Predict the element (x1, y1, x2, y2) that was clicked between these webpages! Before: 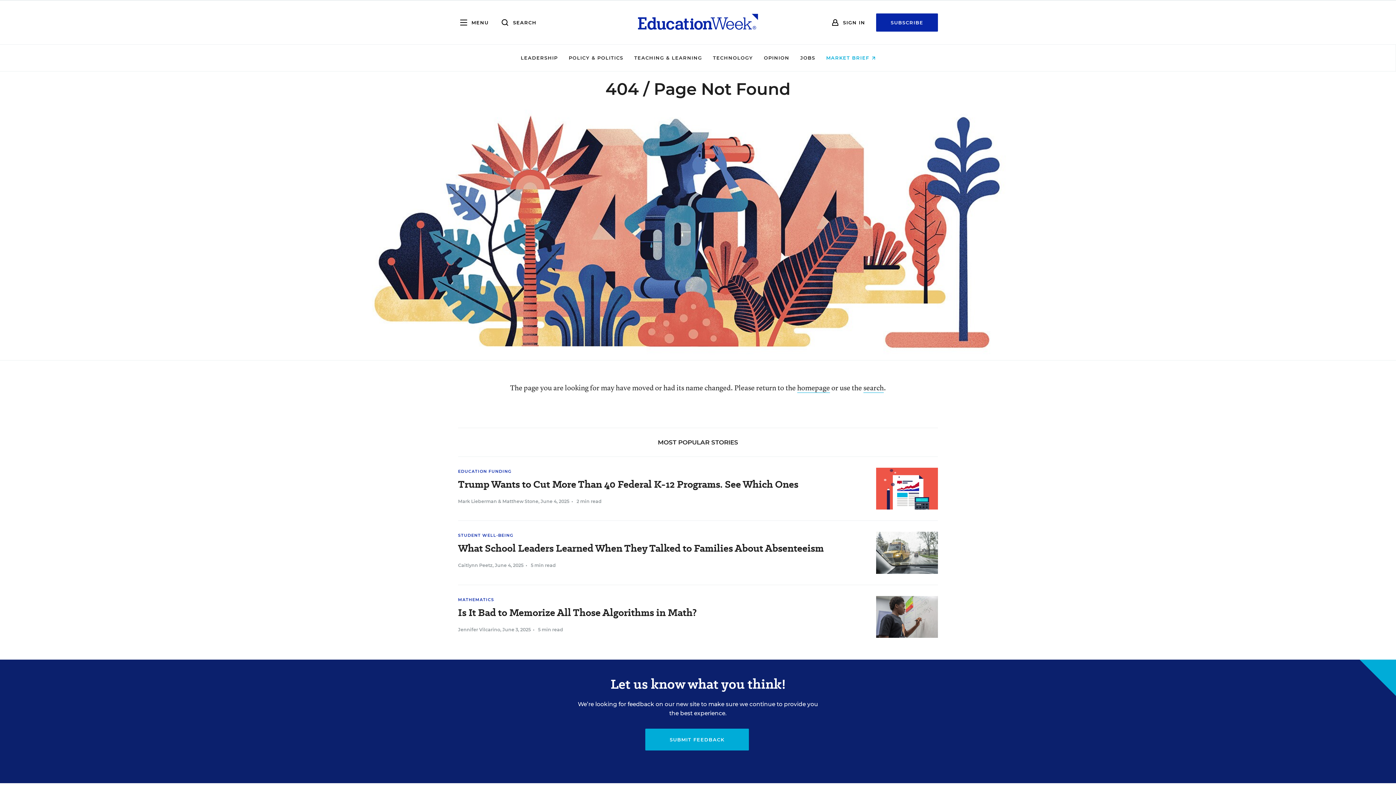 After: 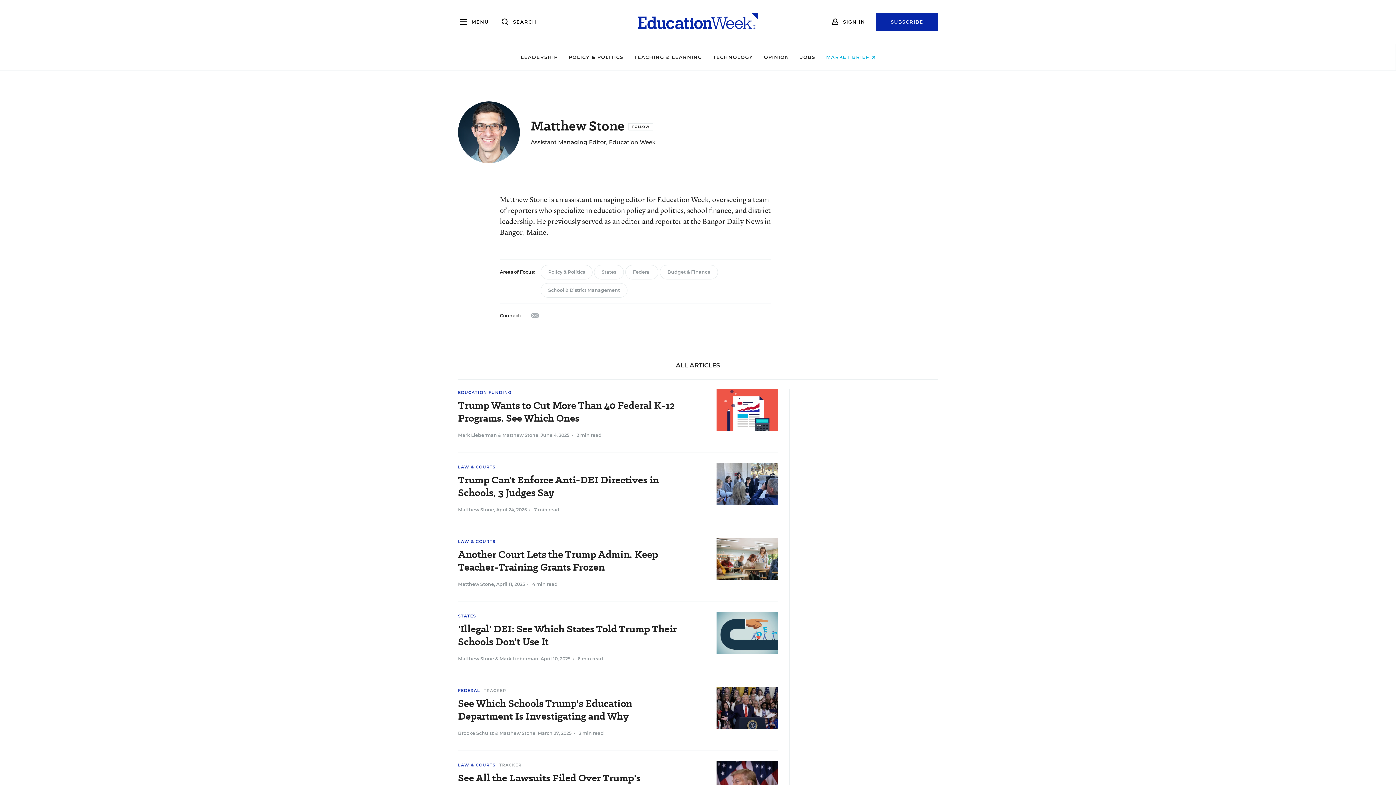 Action: bbox: (502, 498, 538, 504) label: Matthew Stone